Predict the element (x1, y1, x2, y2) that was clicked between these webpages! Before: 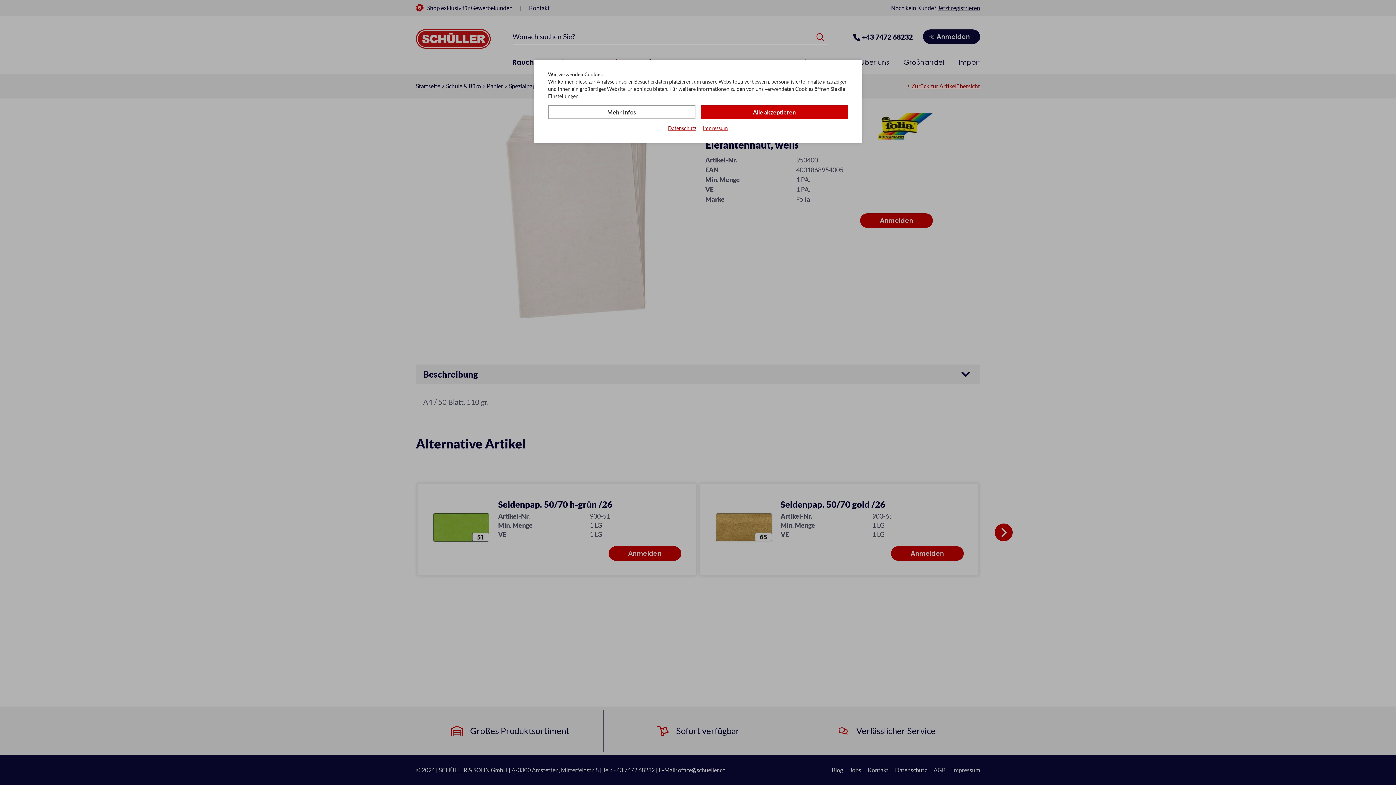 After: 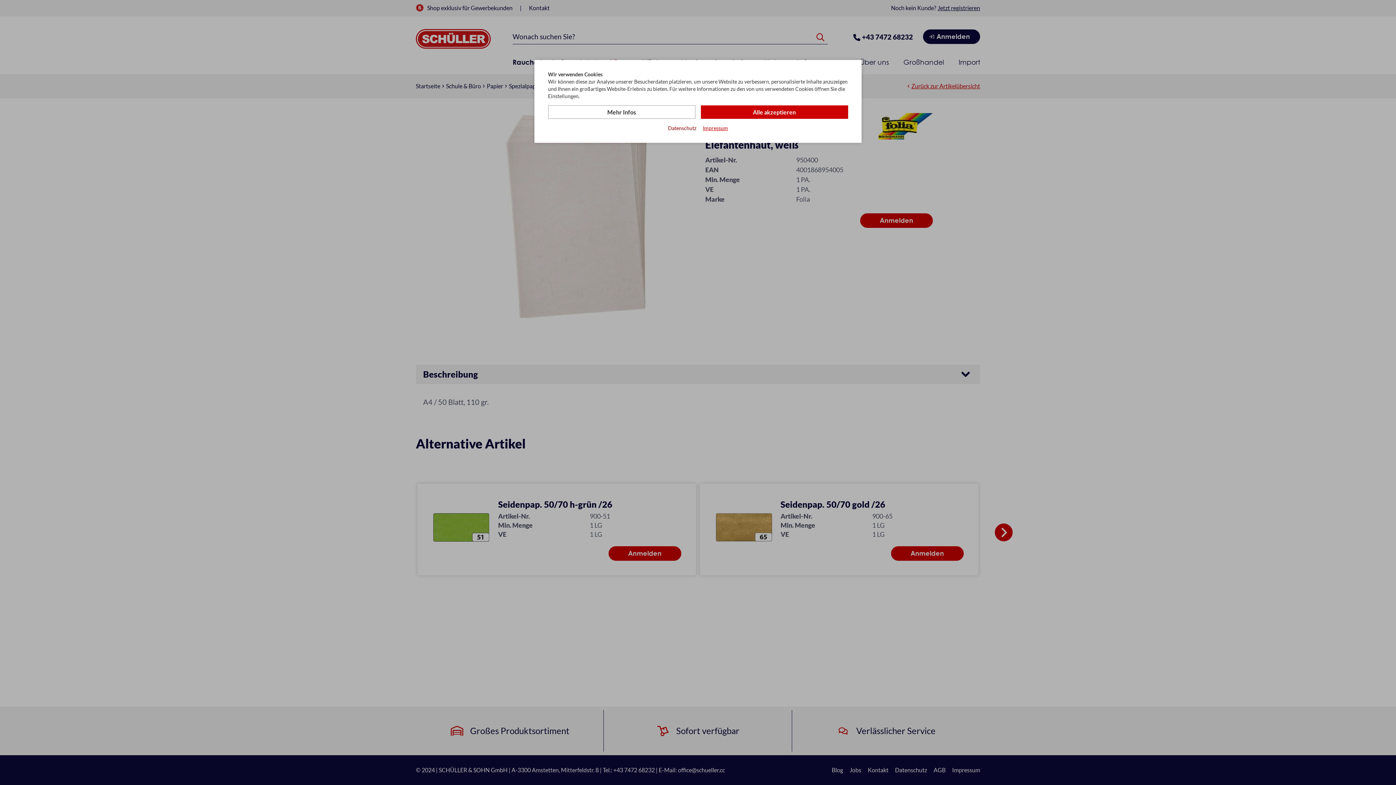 Action: label: Datenschutz bbox: (668, 124, 696, 132)